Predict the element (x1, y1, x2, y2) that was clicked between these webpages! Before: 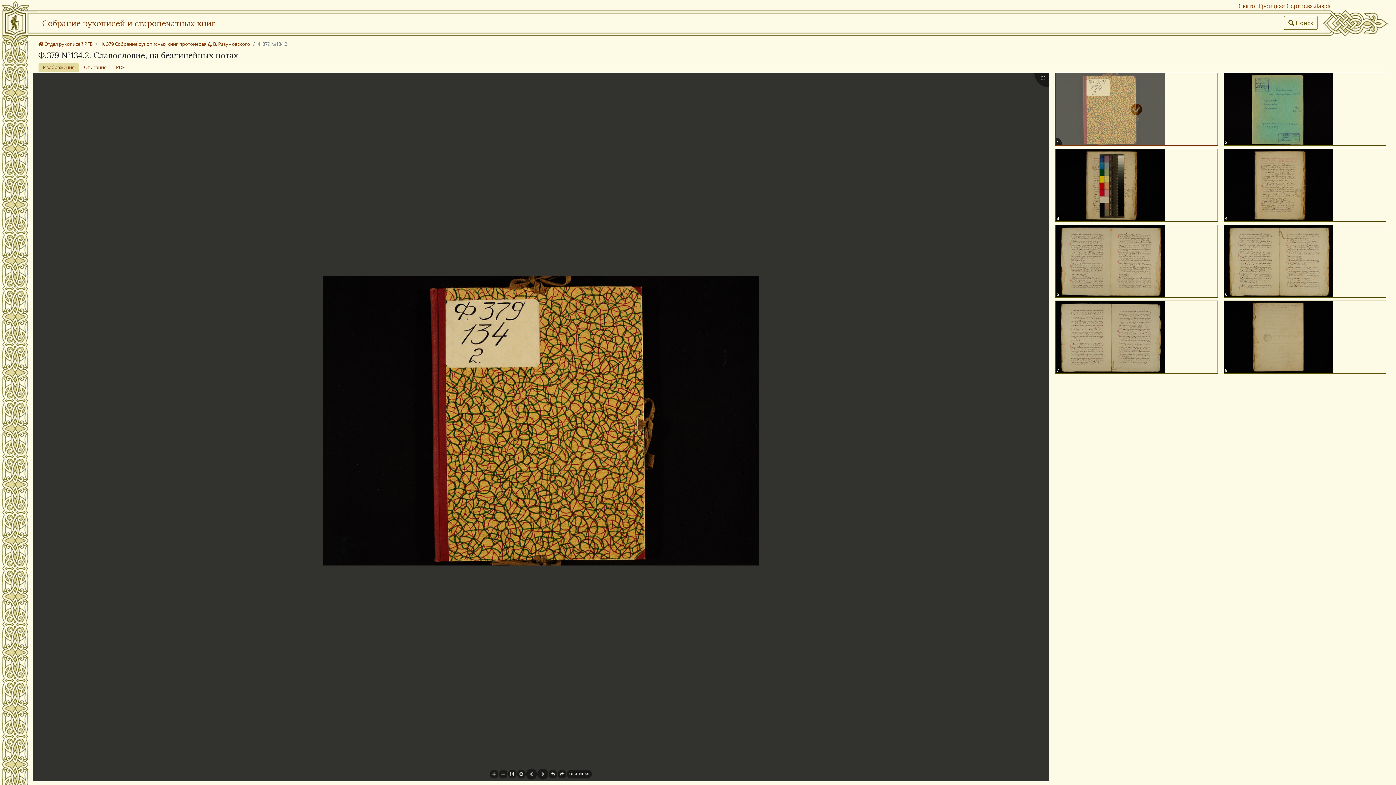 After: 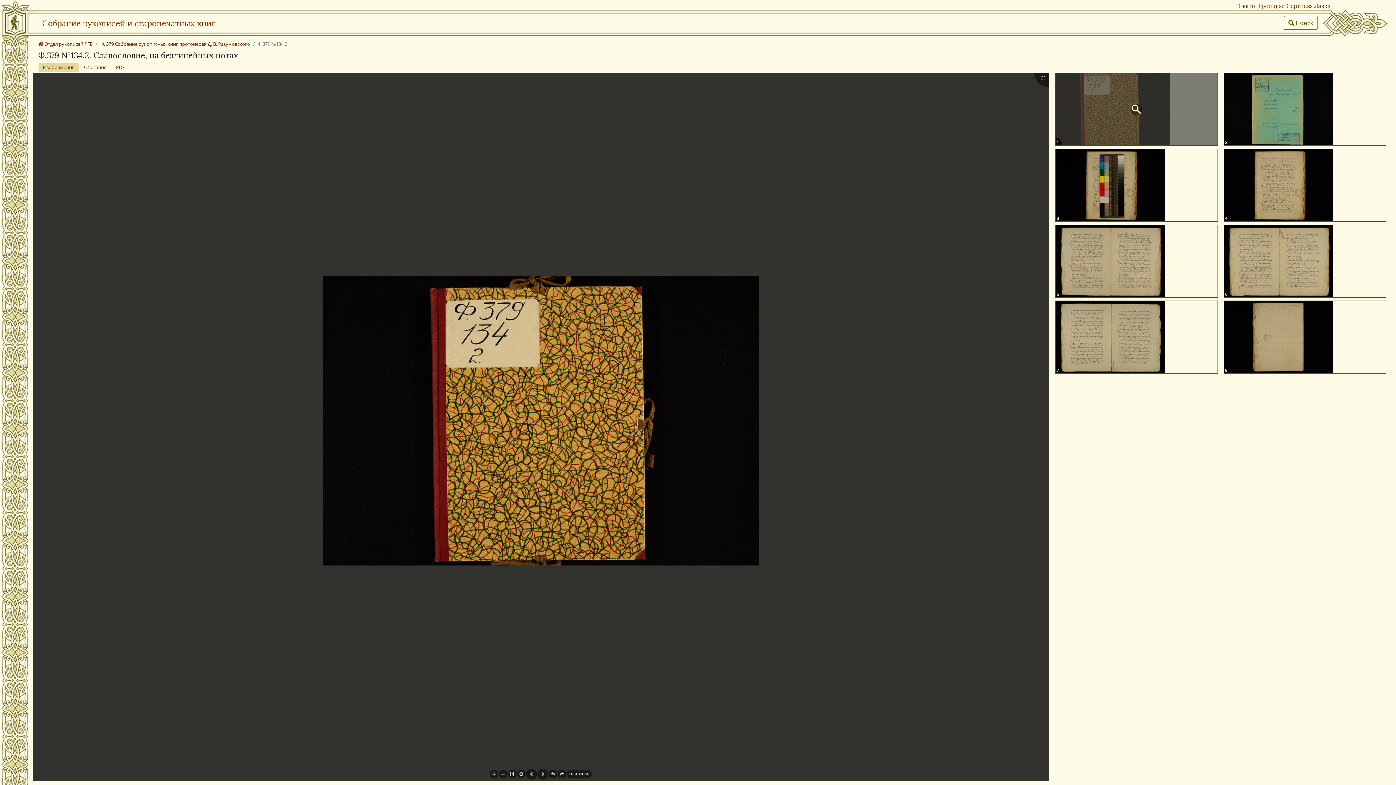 Action: label: 1 bbox: (1055, 72, 1218, 145)